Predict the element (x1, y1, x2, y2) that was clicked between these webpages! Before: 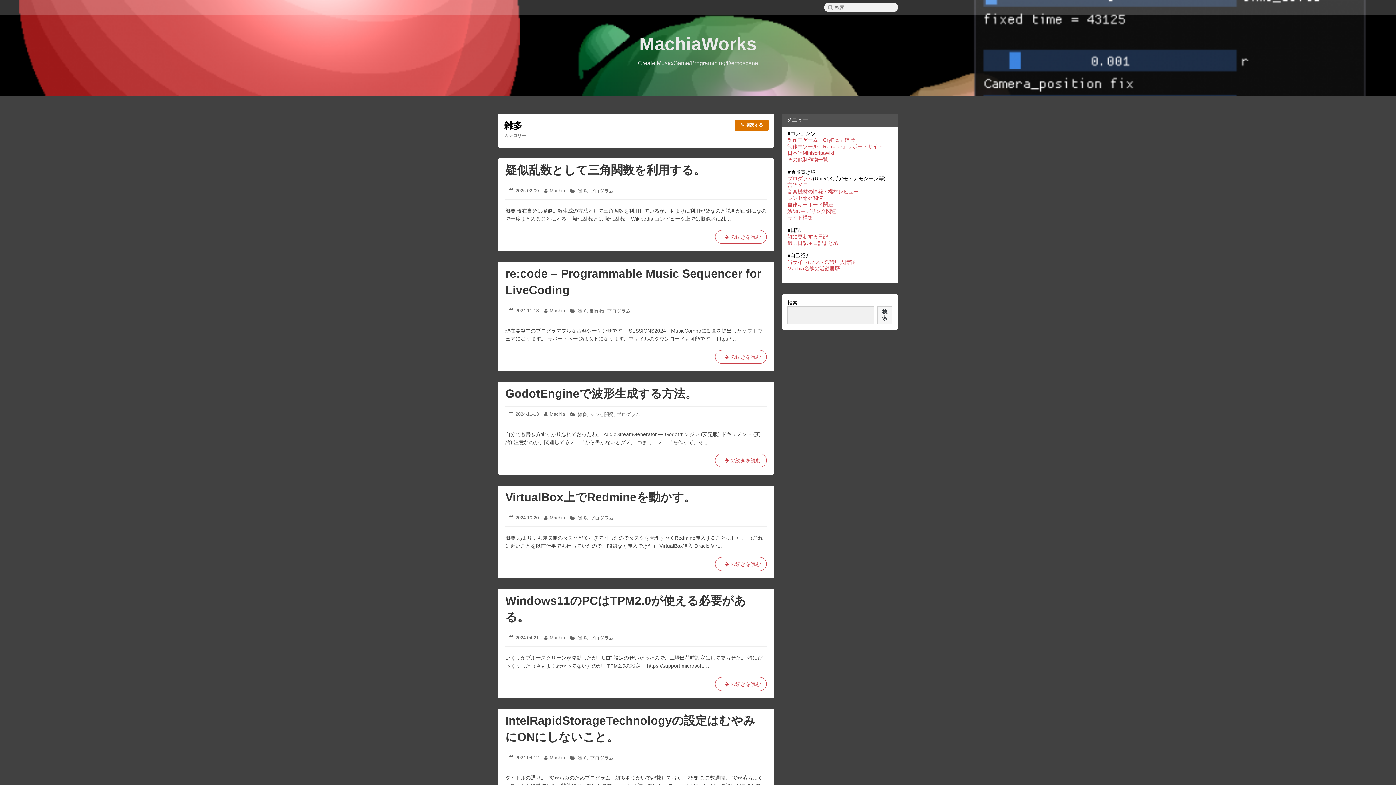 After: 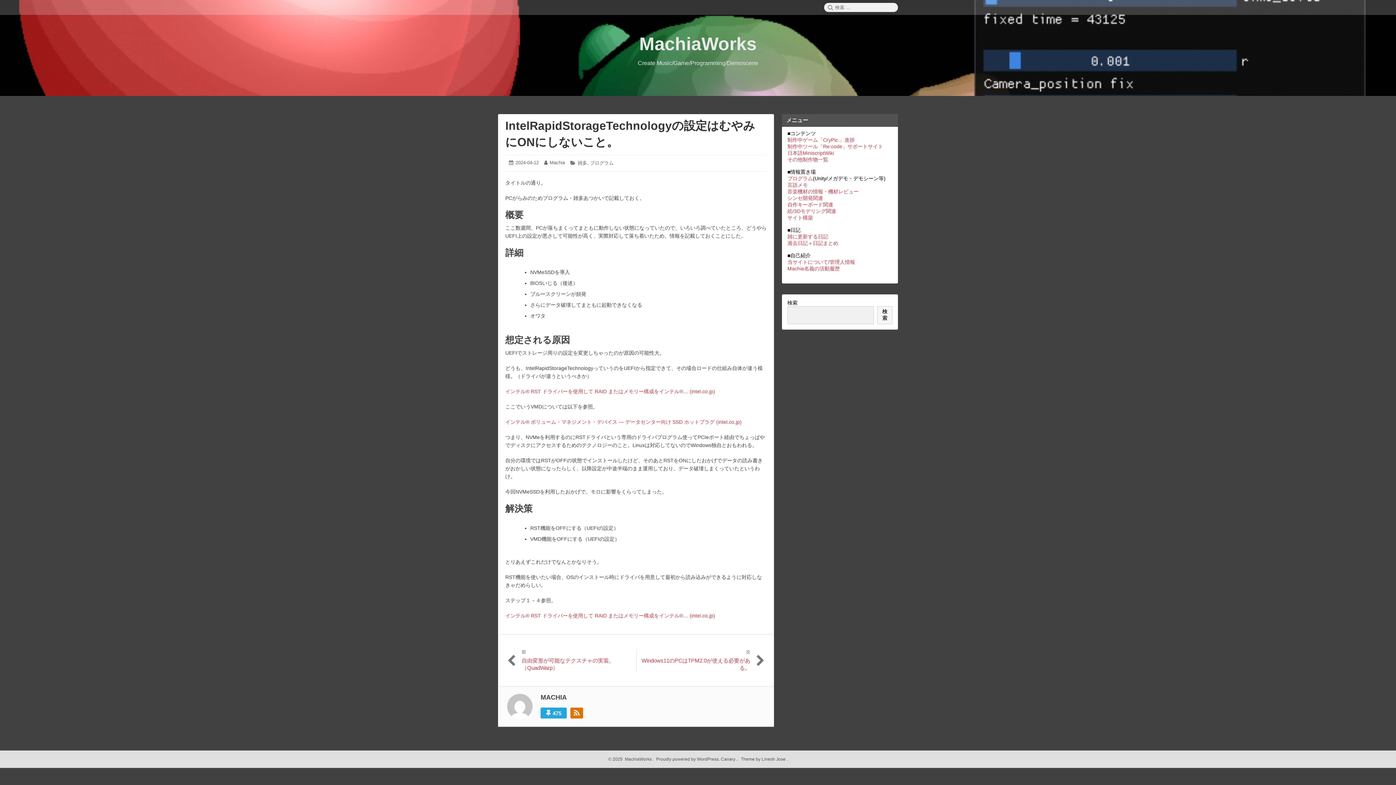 Action: label: 2024-04-12
2024-04-12 bbox: (515, 755, 538, 760)